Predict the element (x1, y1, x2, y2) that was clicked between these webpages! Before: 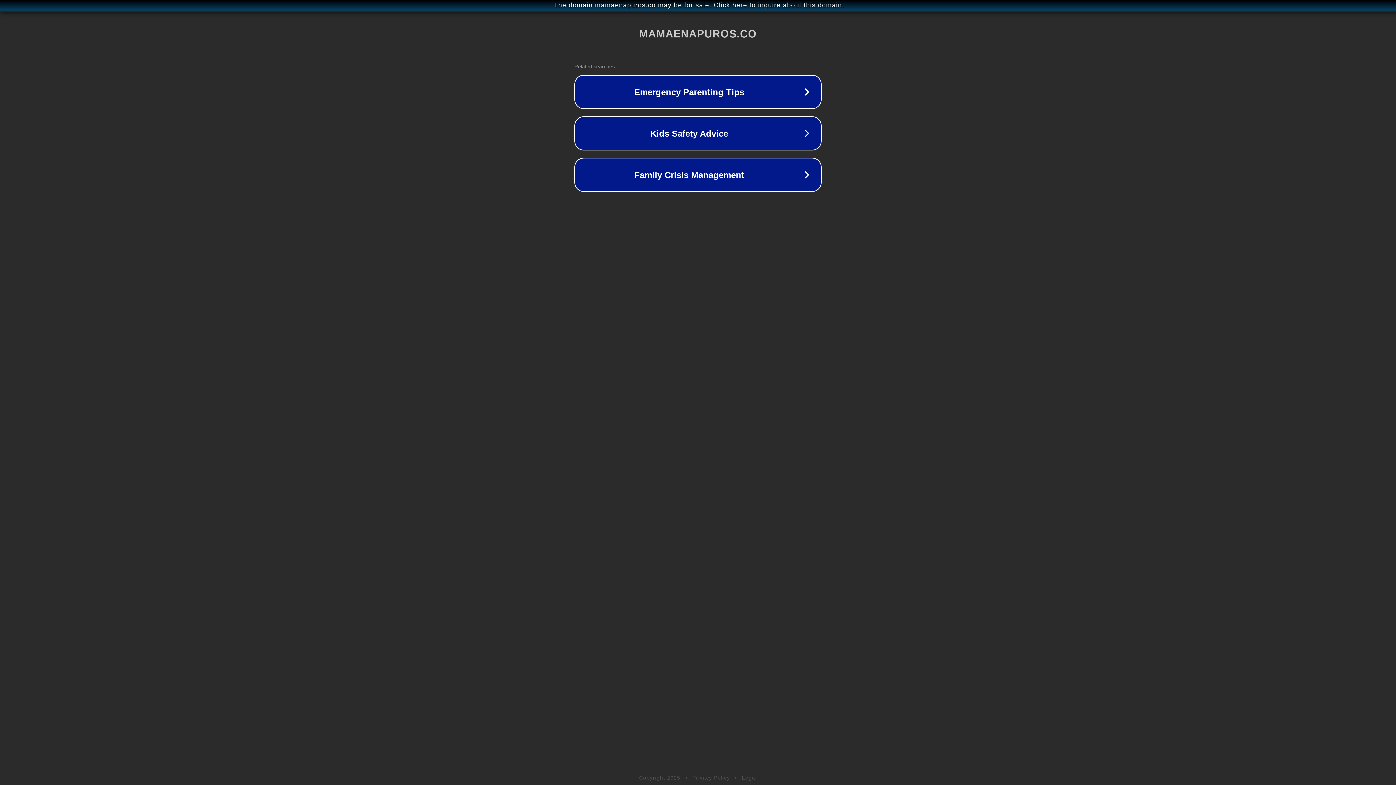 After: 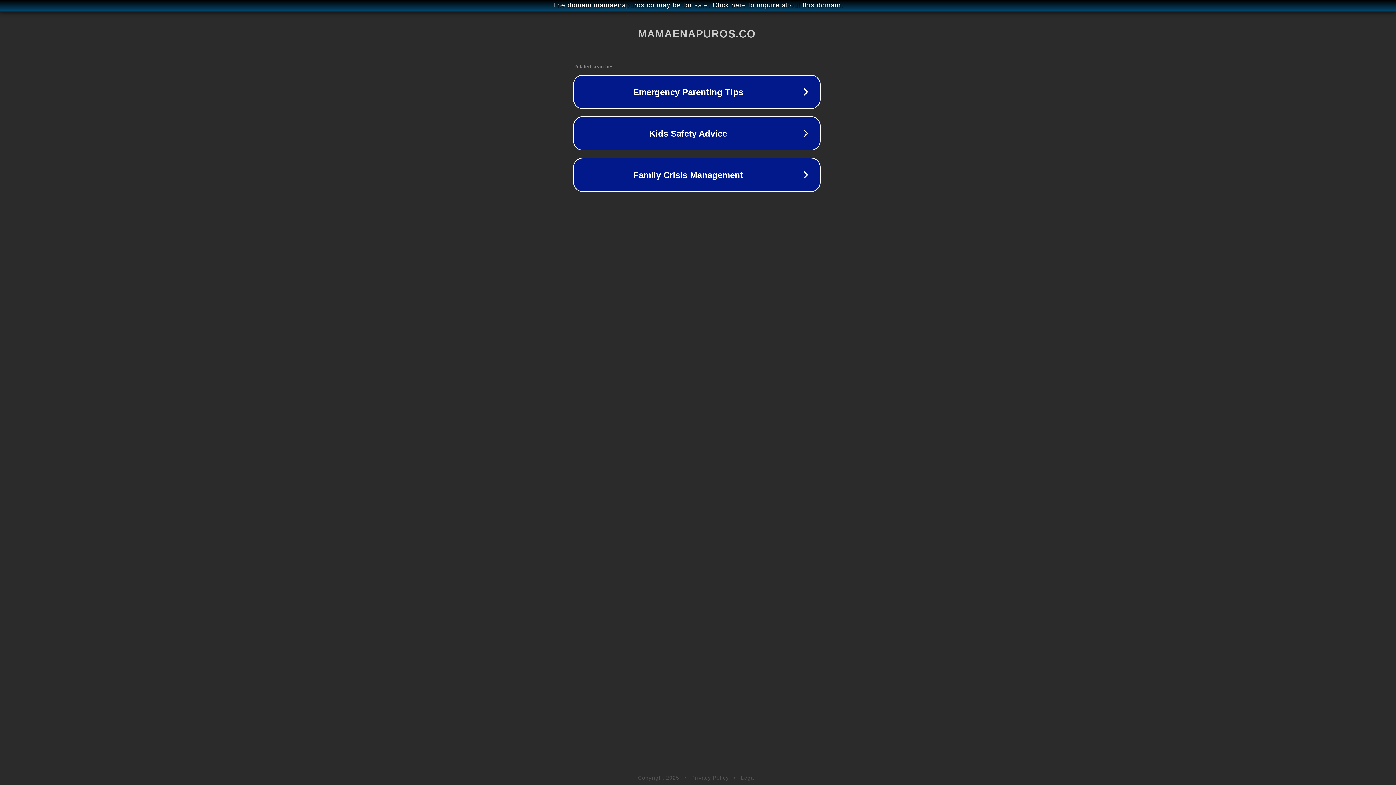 Action: label: The domain mamaenapuros.co may be for sale. Click here to inquire about this domain. bbox: (1, 1, 1397, 9)